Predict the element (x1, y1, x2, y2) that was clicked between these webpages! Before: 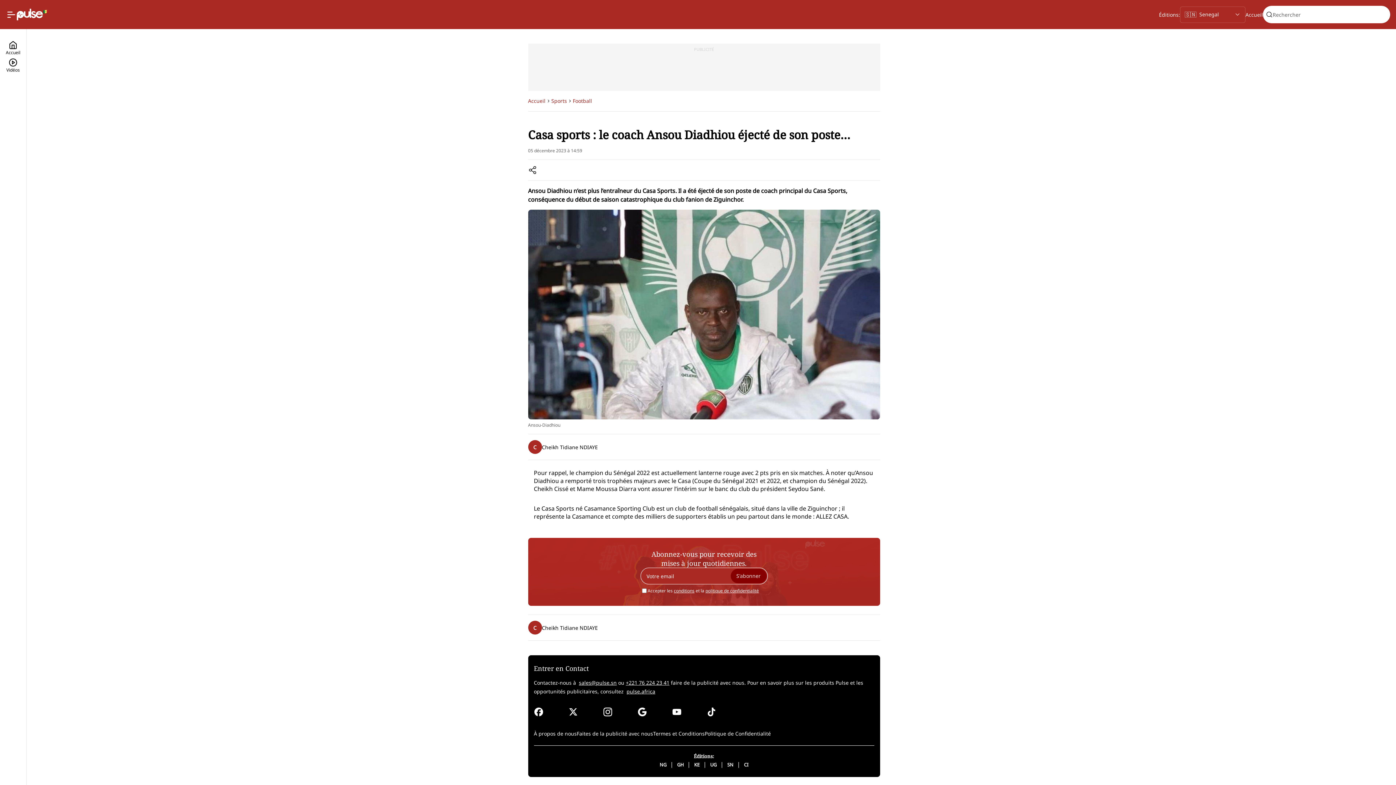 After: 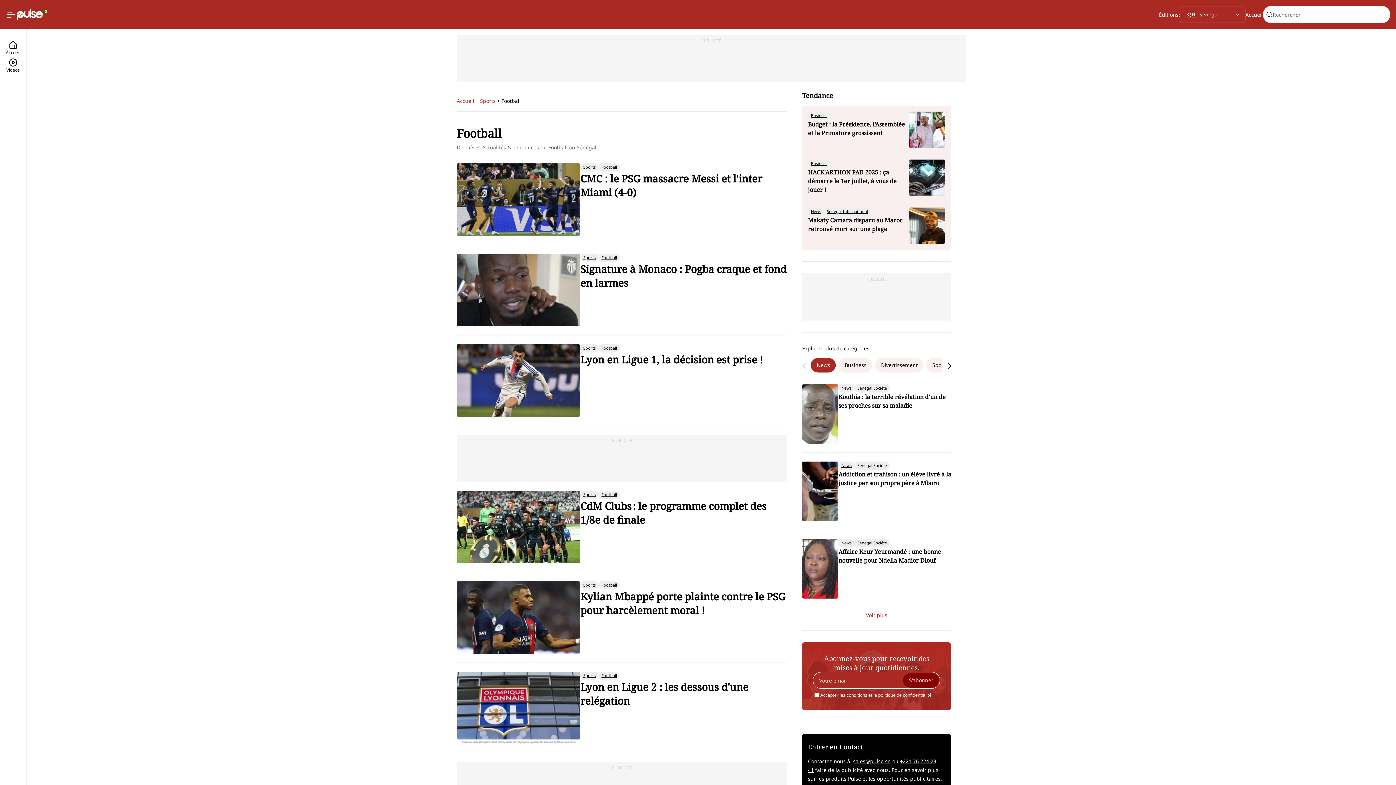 Action: bbox: (572, 96, 592, 105) label: Football